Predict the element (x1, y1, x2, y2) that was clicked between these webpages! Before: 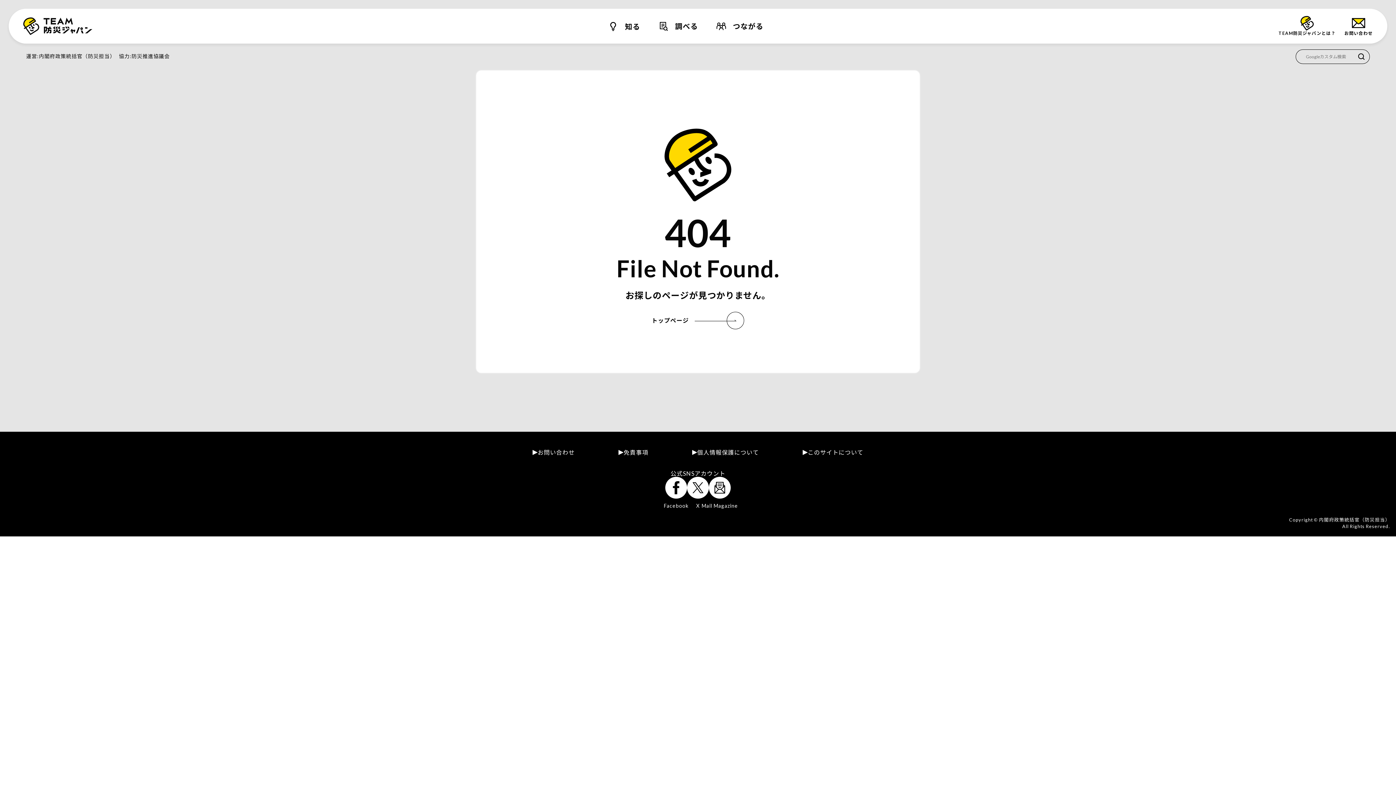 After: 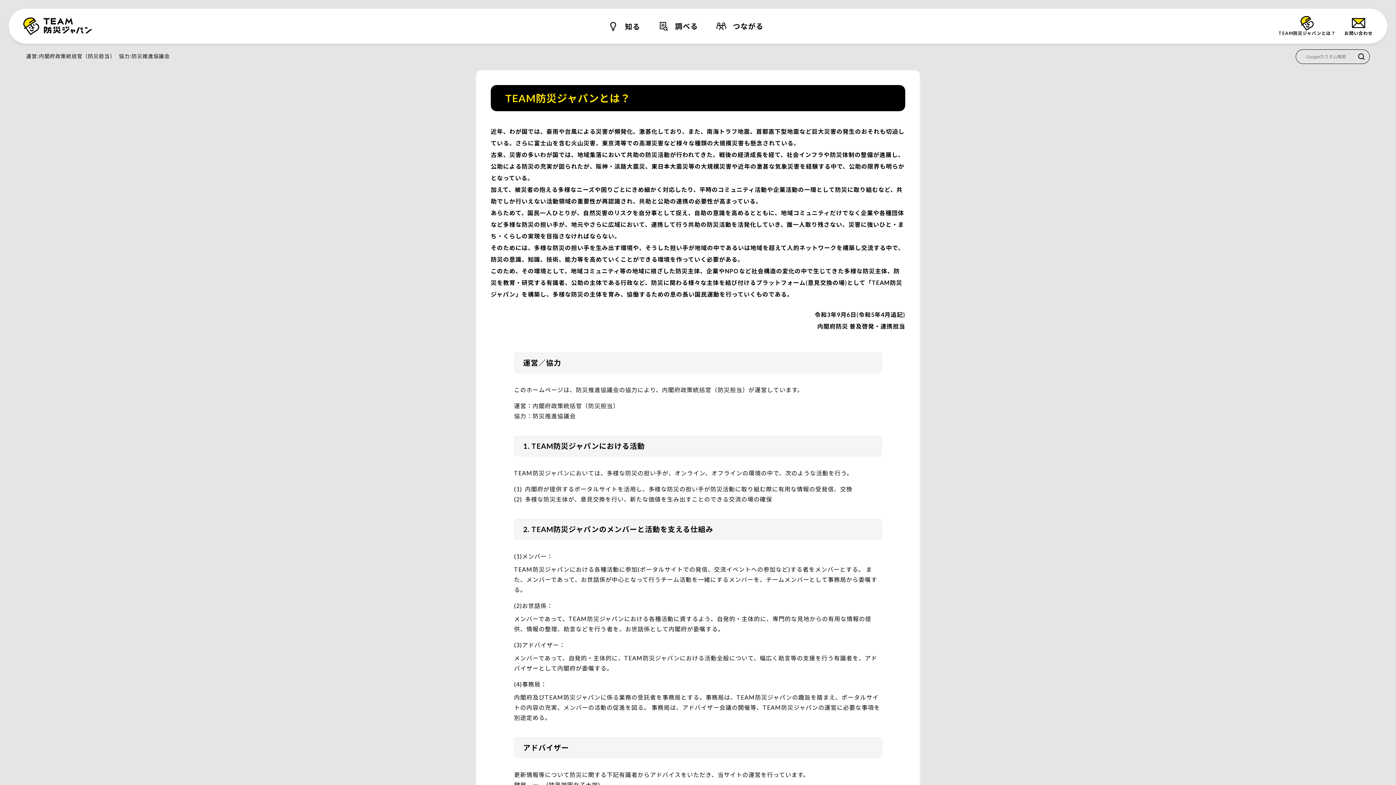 Action: bbox: (1278, 16, 1336, 36) label: TEAM防災ジャパンとは？